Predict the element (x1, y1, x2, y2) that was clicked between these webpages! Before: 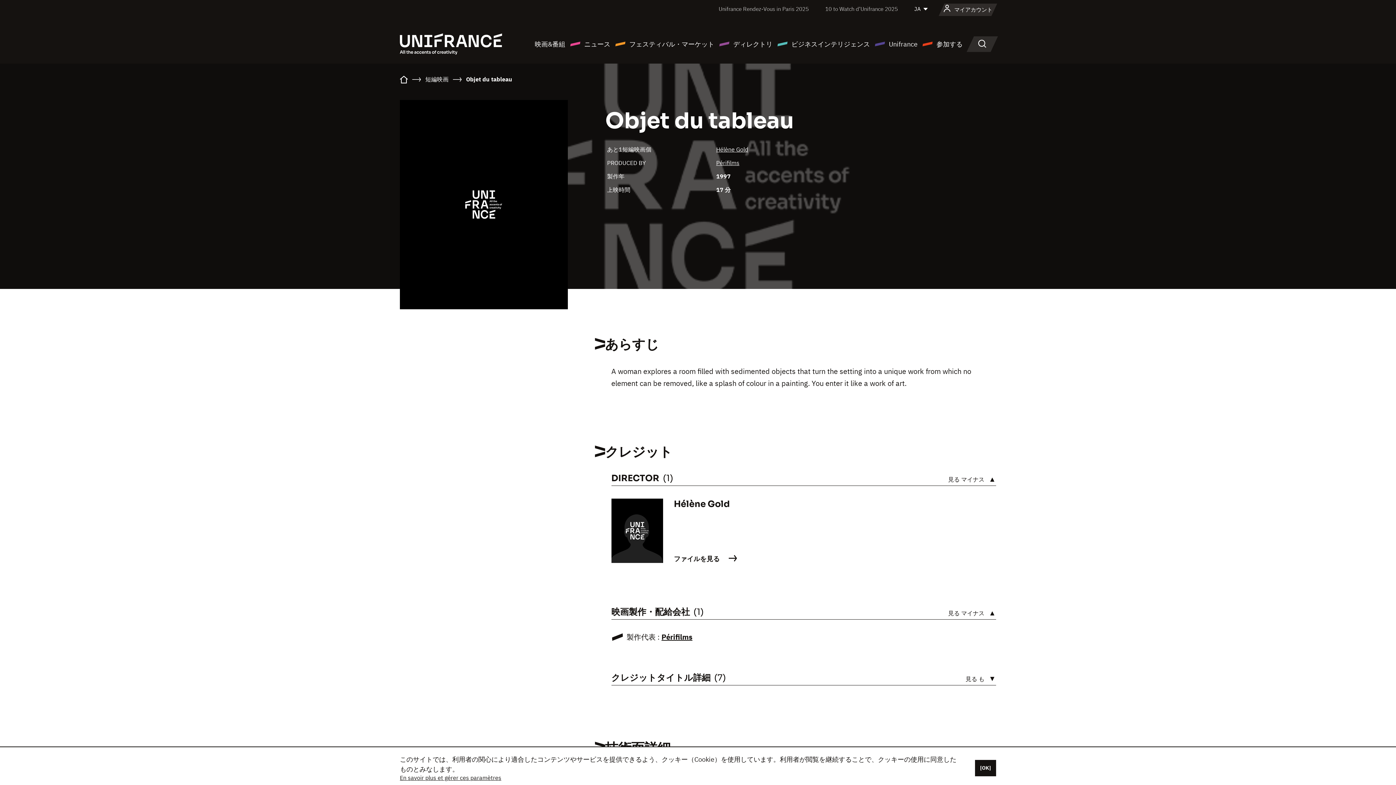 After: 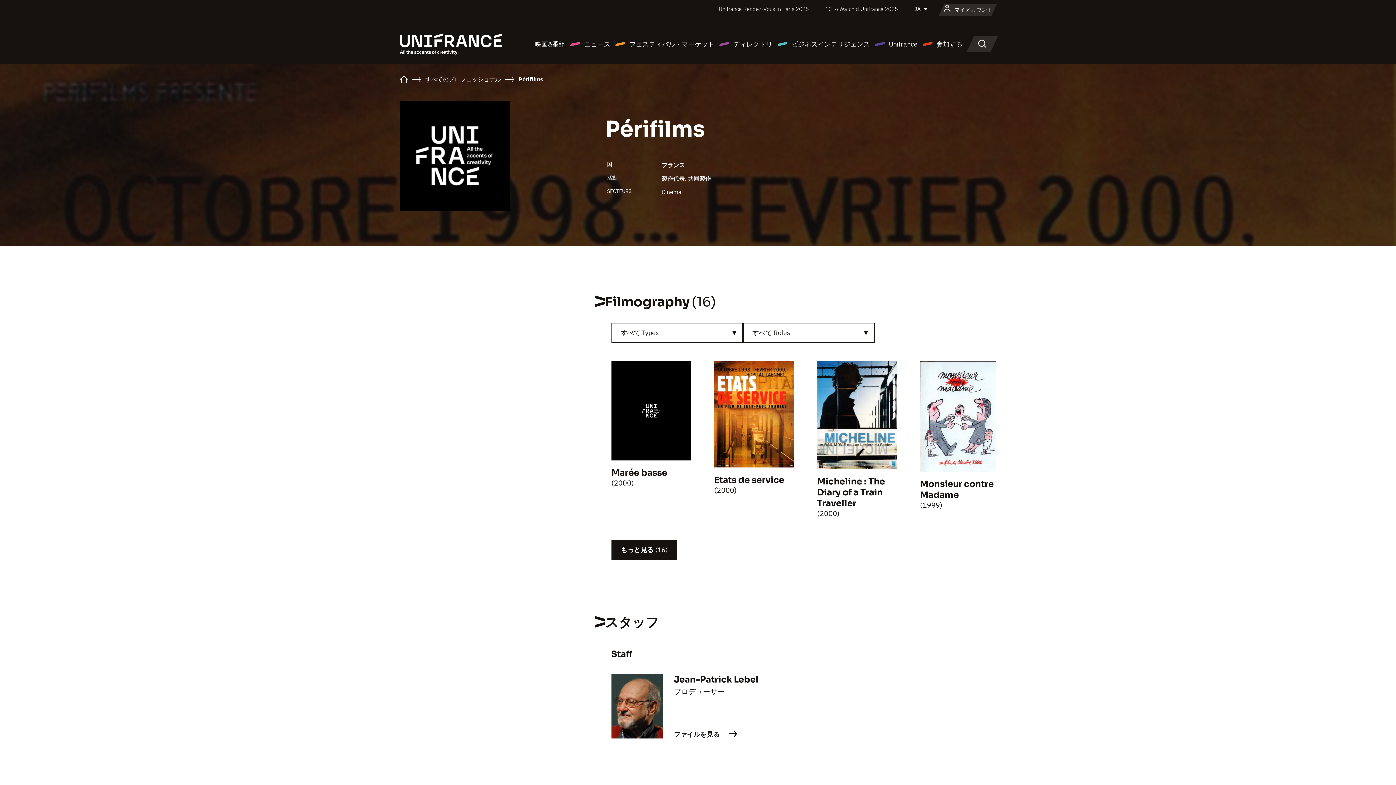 Action: bbox: (661, 632, 692, 642) label: Périfilms